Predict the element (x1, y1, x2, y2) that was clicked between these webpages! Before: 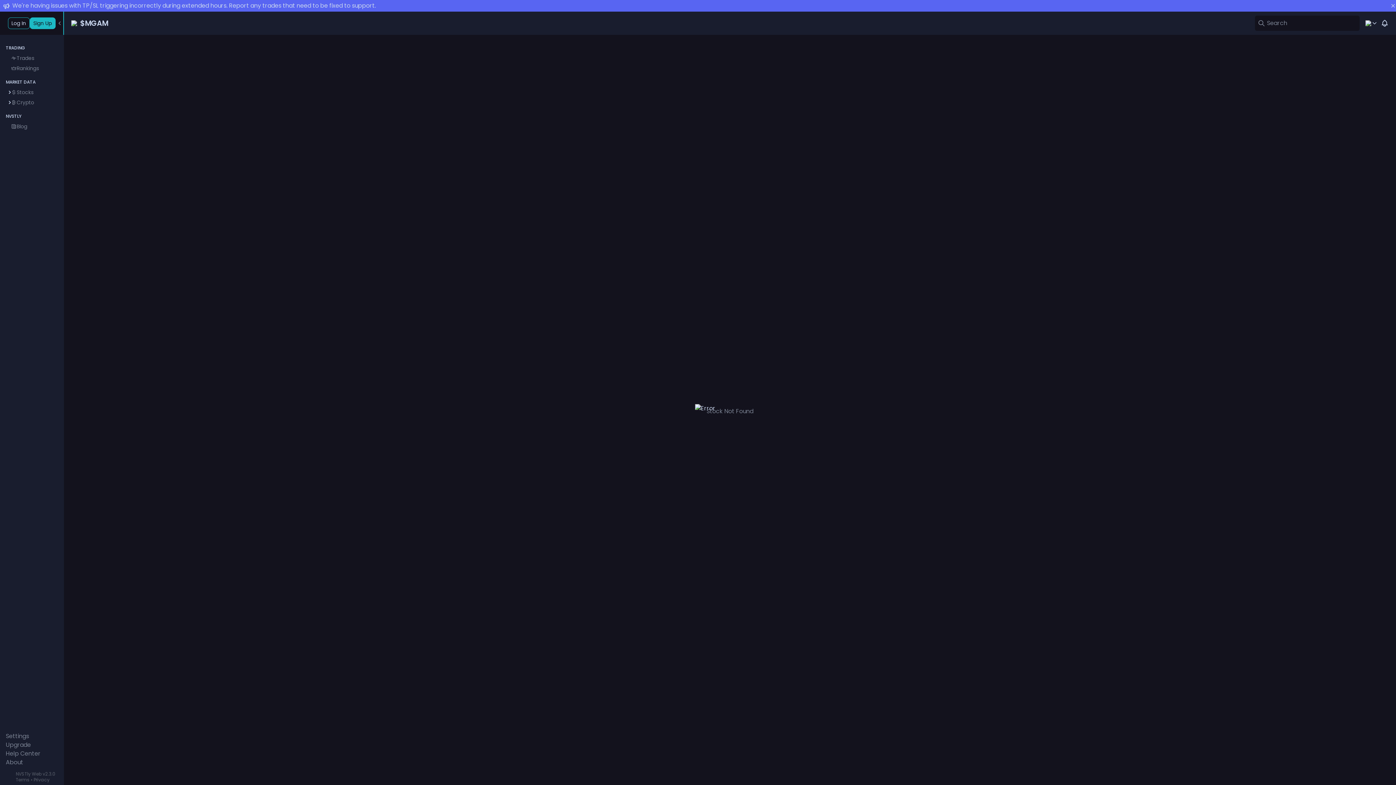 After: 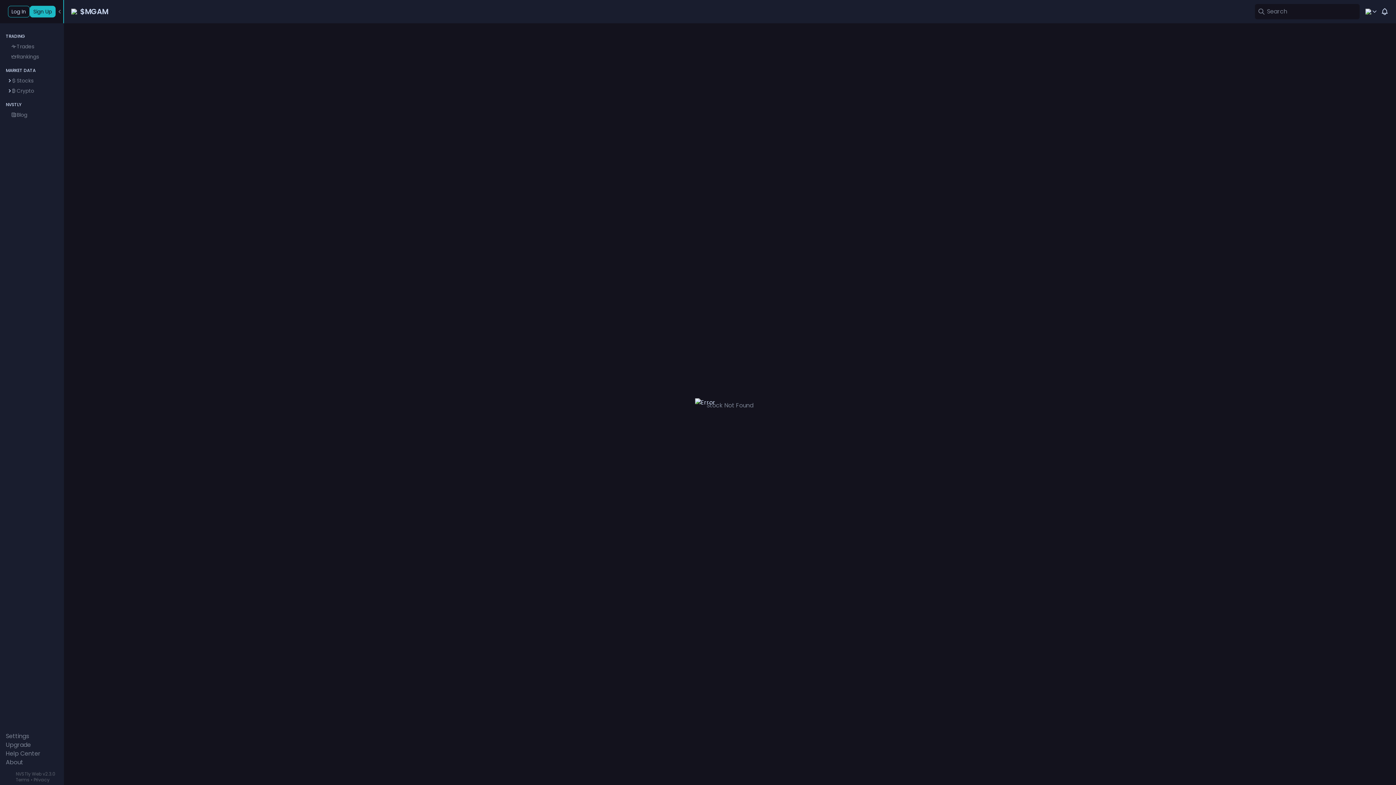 Action: bbox: (1390, 0, 1396, 11)